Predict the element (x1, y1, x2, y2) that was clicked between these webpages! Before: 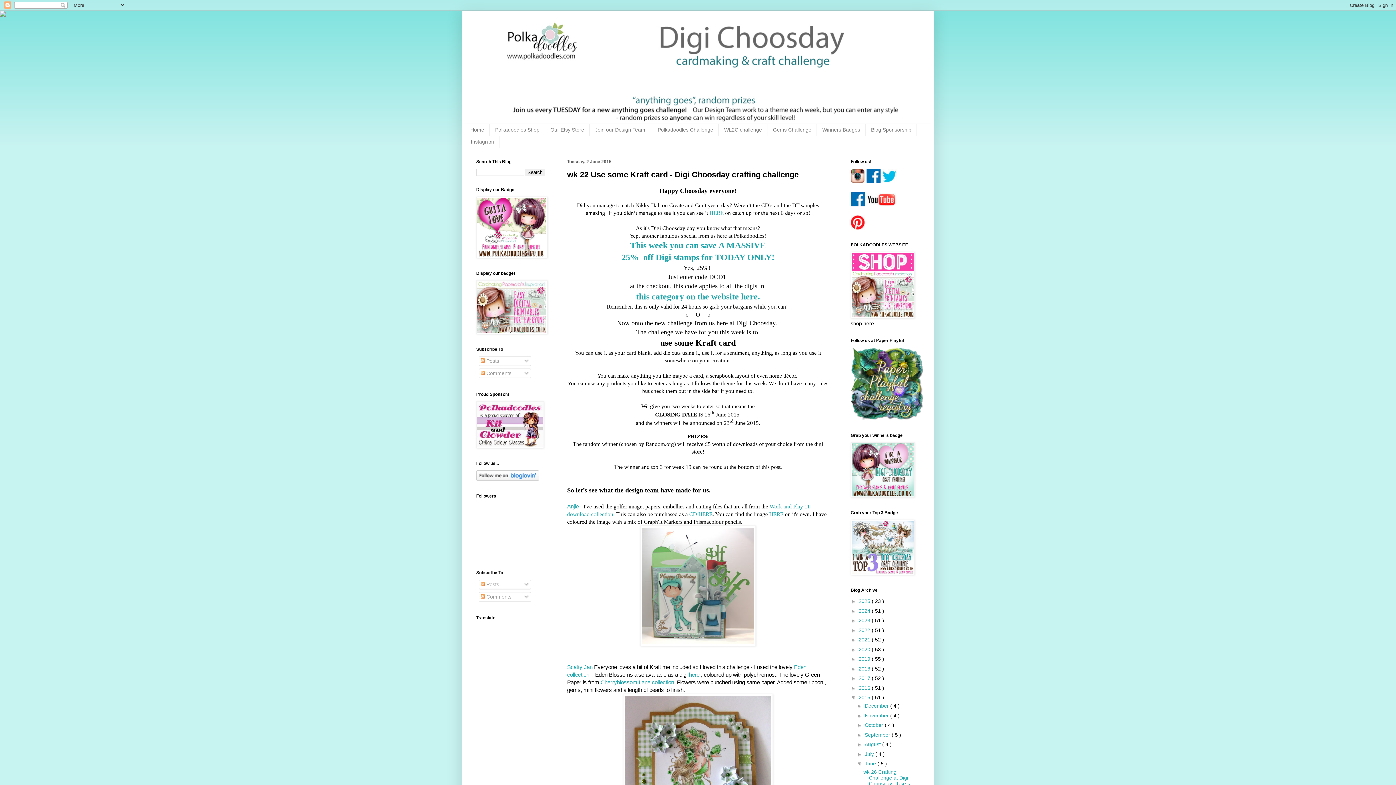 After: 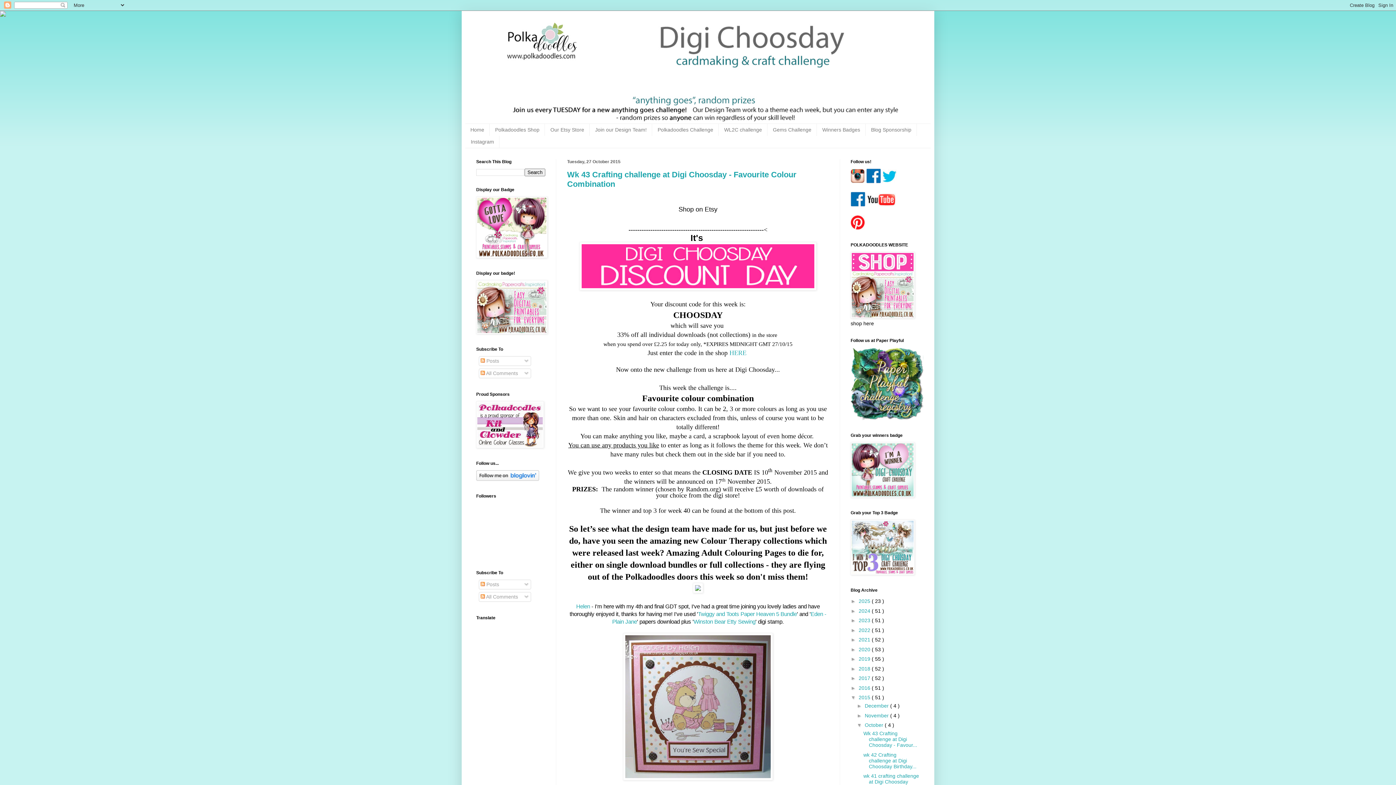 Action: label: October  bbox: (865, 722, 885, 728)